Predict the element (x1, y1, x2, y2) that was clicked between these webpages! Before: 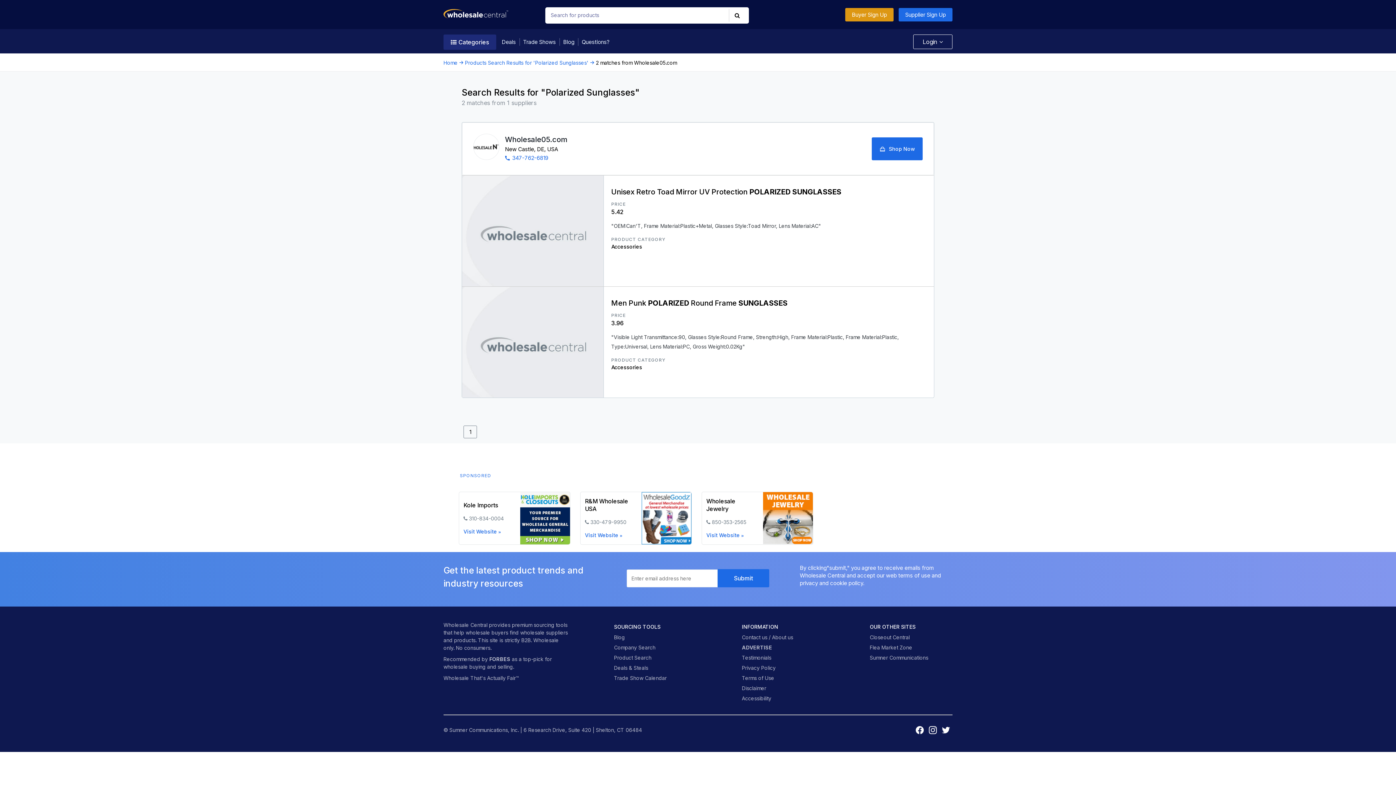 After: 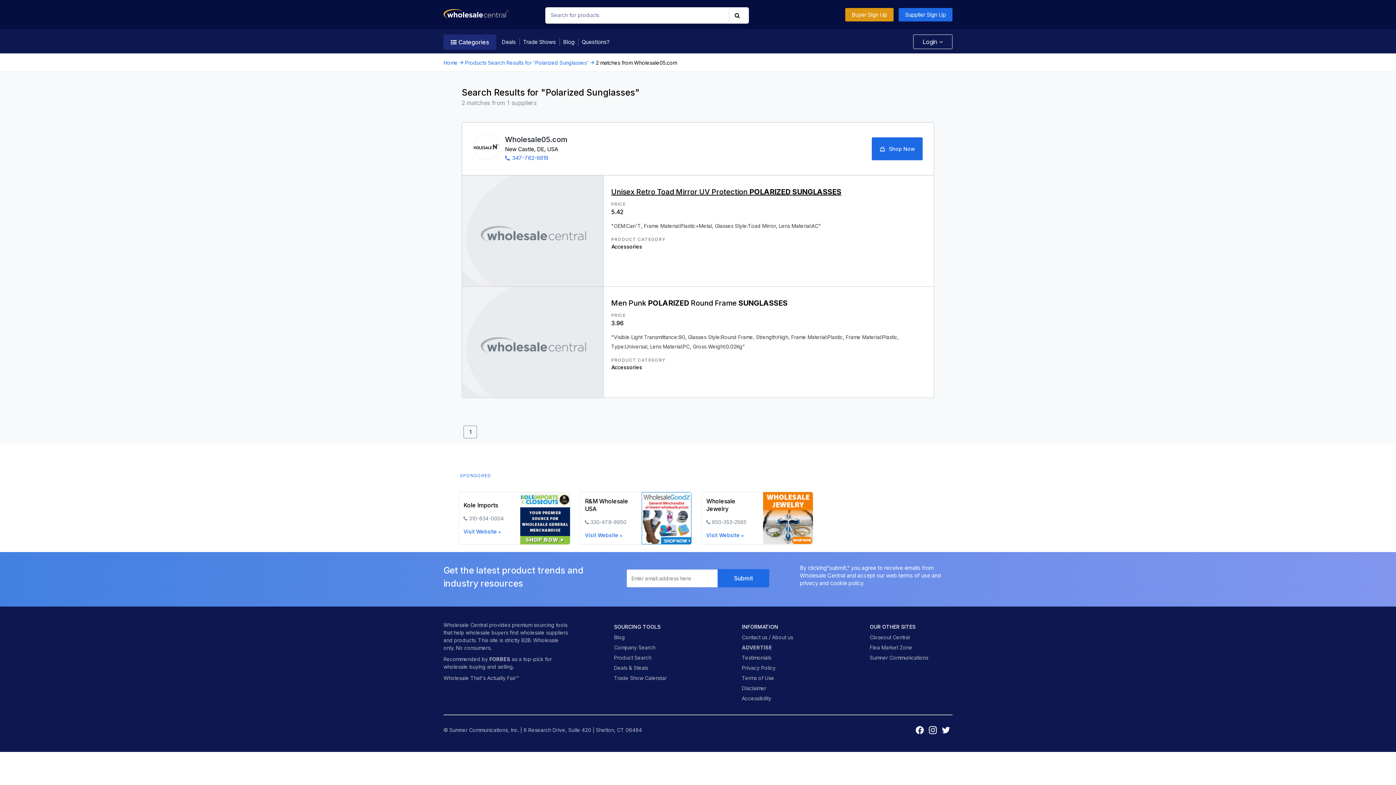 Action: label: Unisex Retro Toad Mirror UV Protection POLARIZED SUNGLASSES bbox: (611, 187, 841, 196)